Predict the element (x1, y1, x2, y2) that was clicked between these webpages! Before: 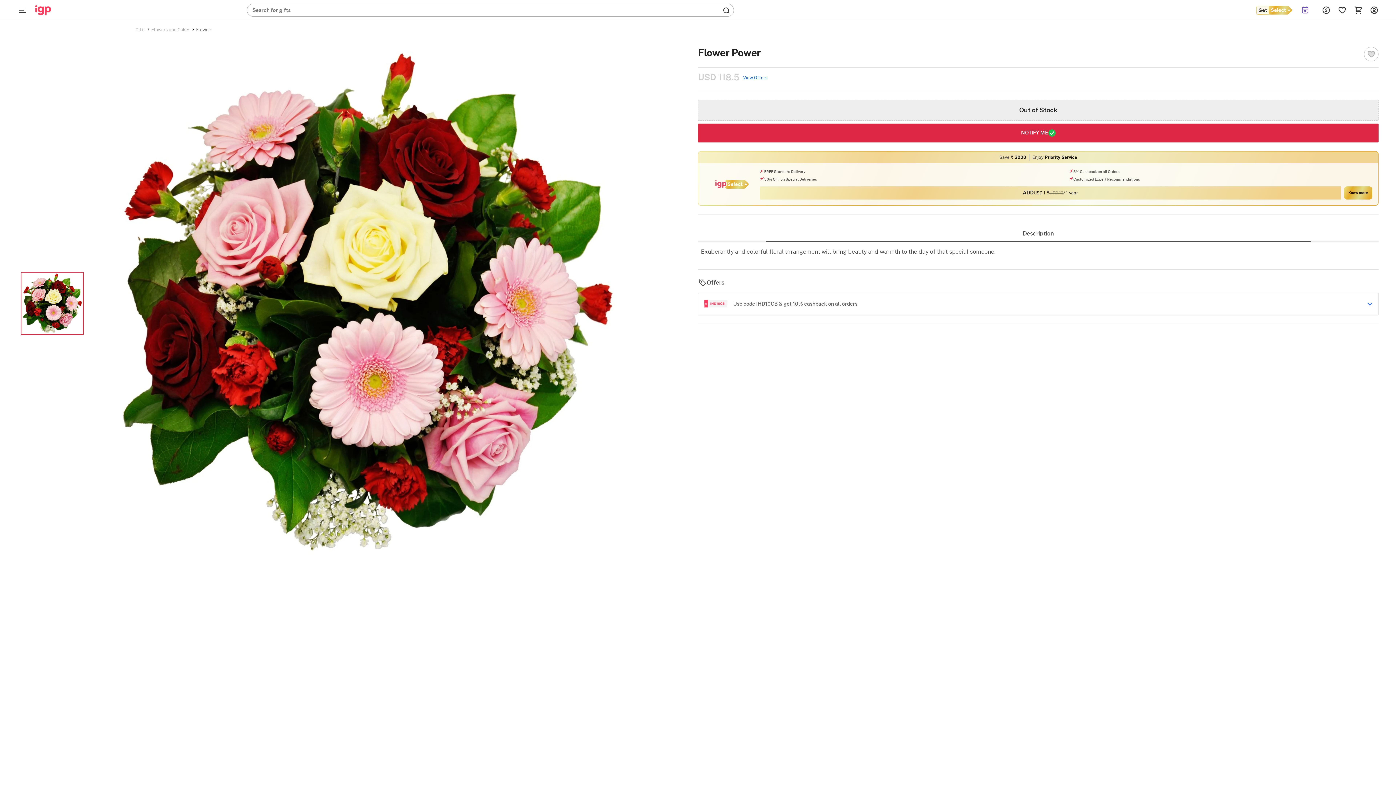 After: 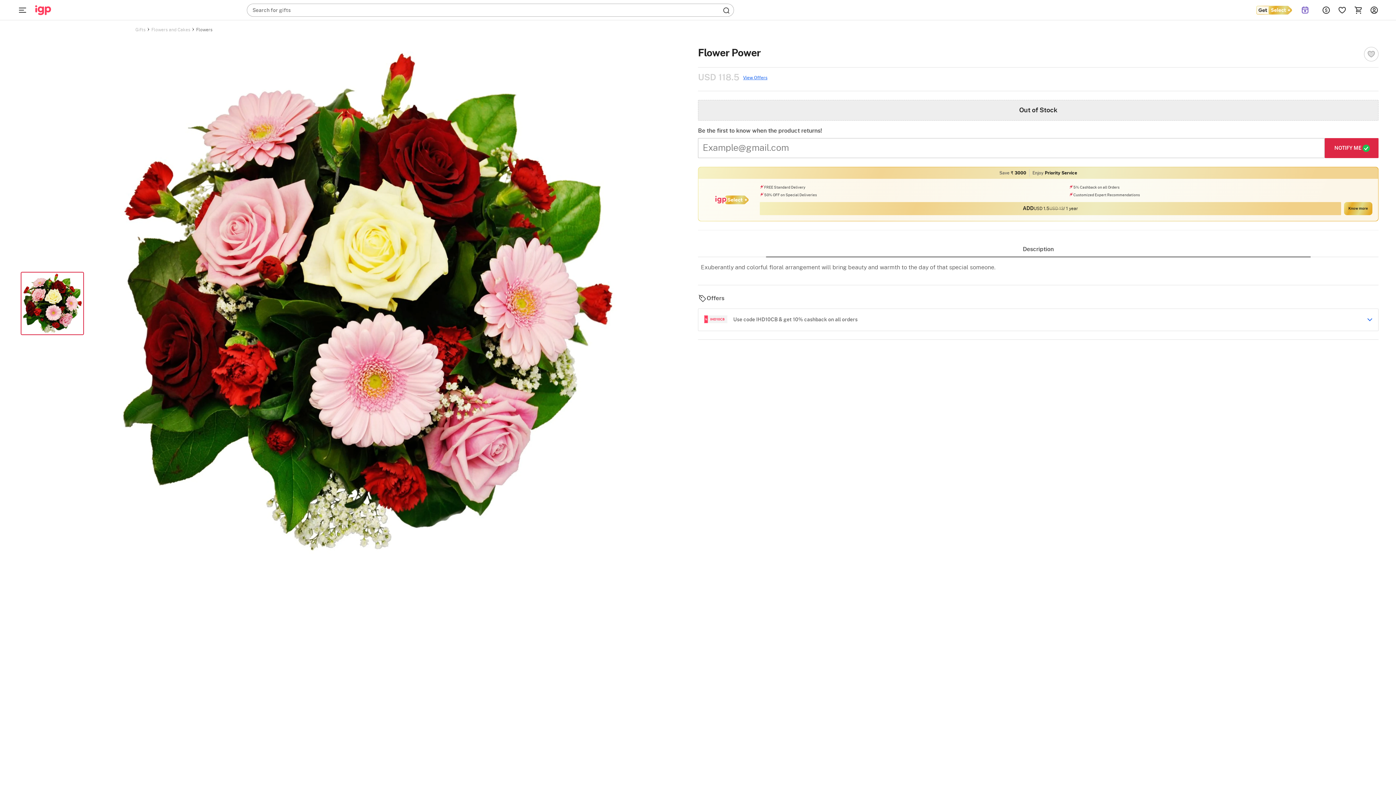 Action: label: NOTIFY ME bbox: (698, 123, 1378, 142)